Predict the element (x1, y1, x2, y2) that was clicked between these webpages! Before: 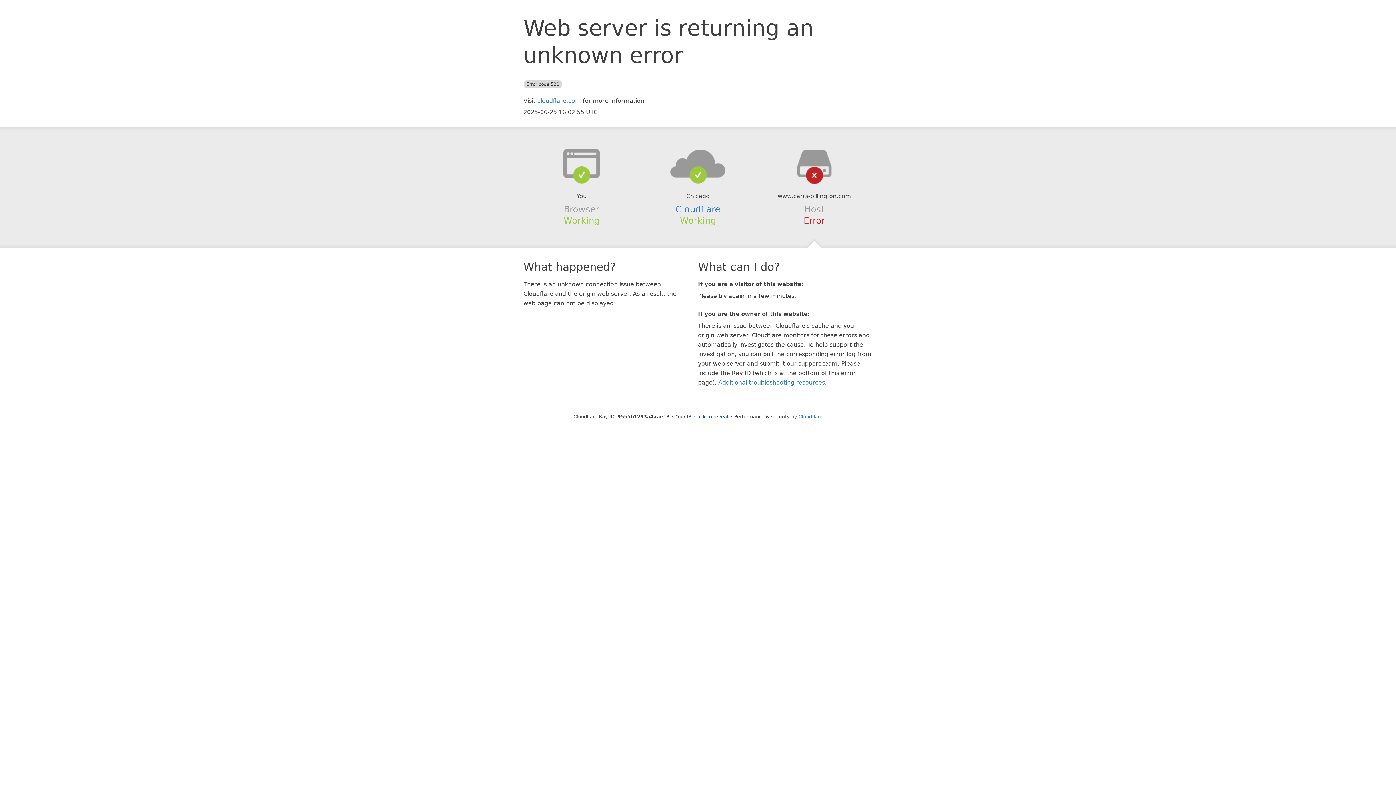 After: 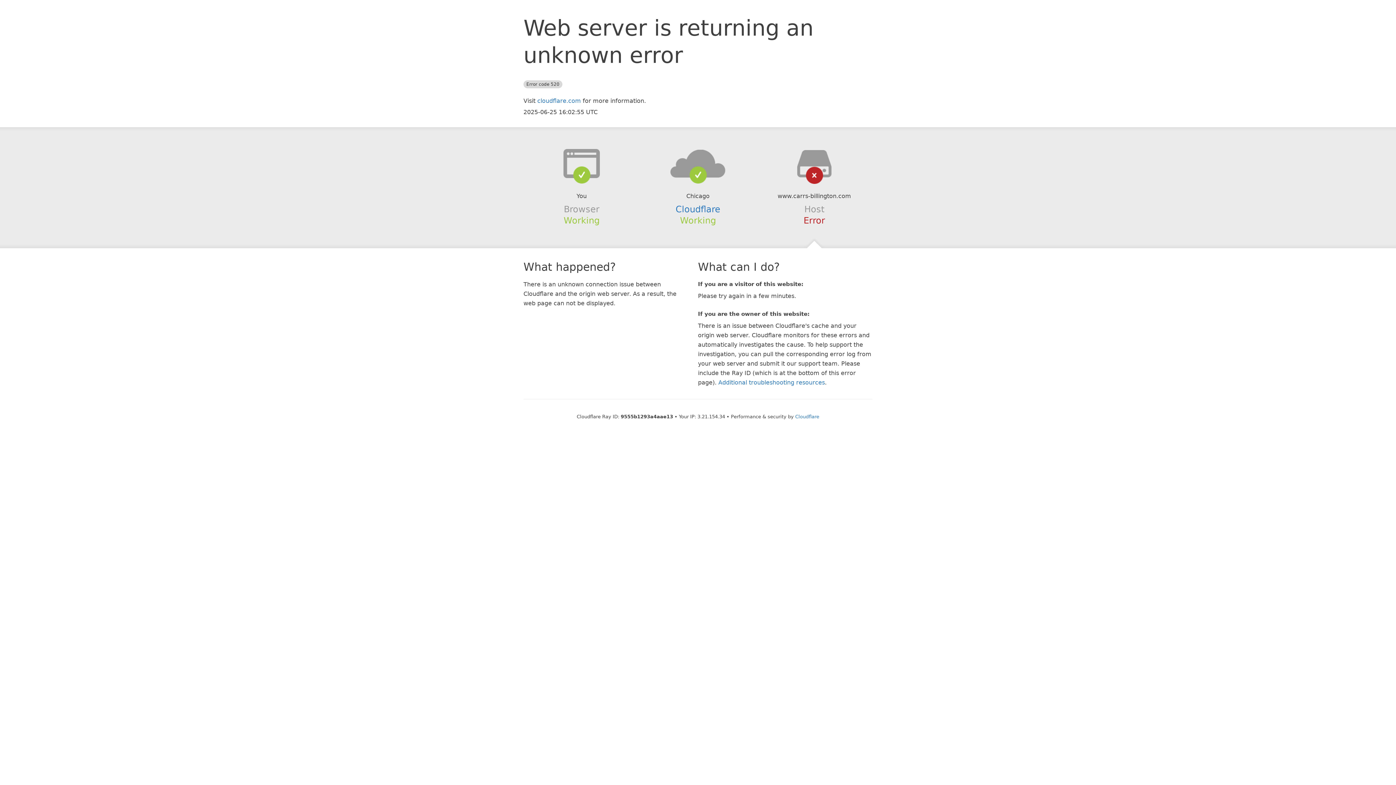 Action: label: Click to reveal bbox: (694, 414, 728, 419)